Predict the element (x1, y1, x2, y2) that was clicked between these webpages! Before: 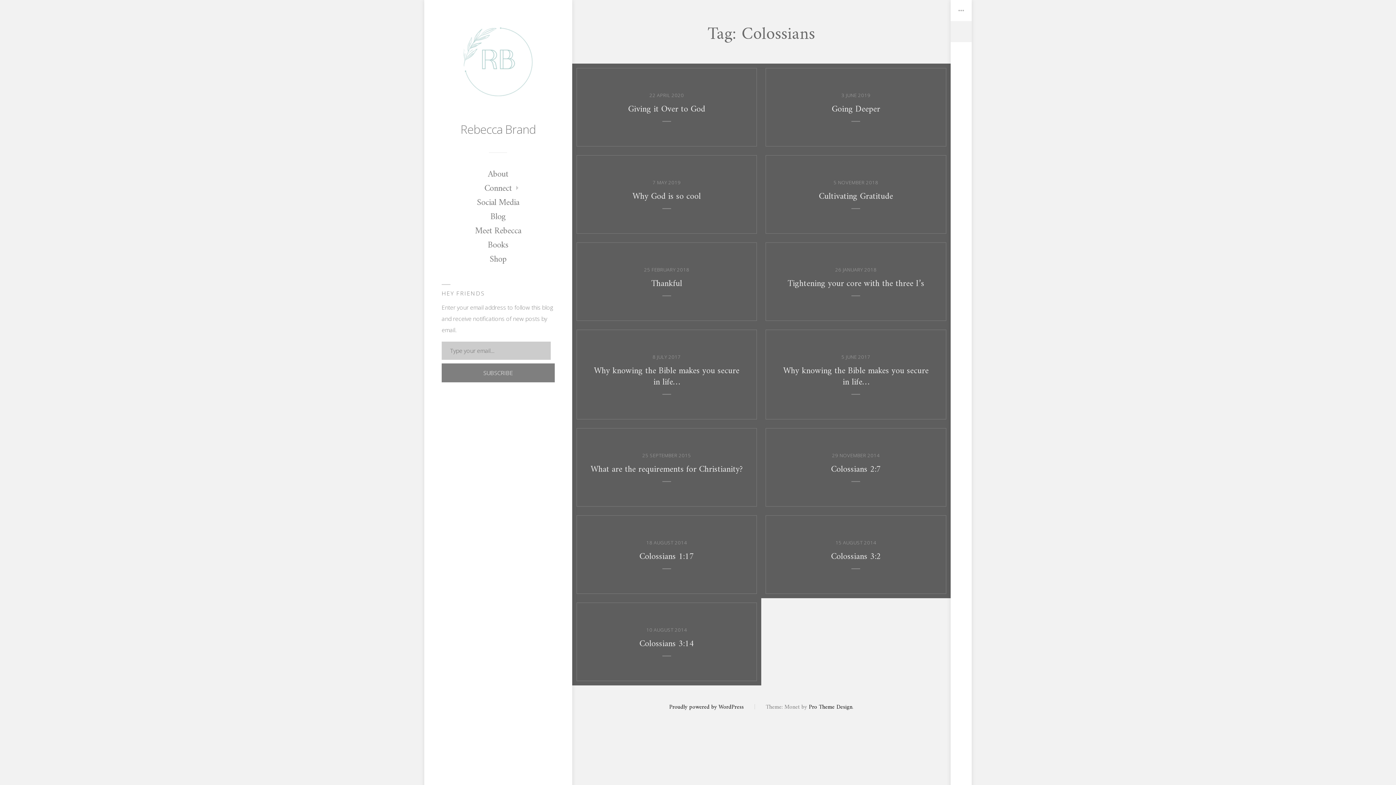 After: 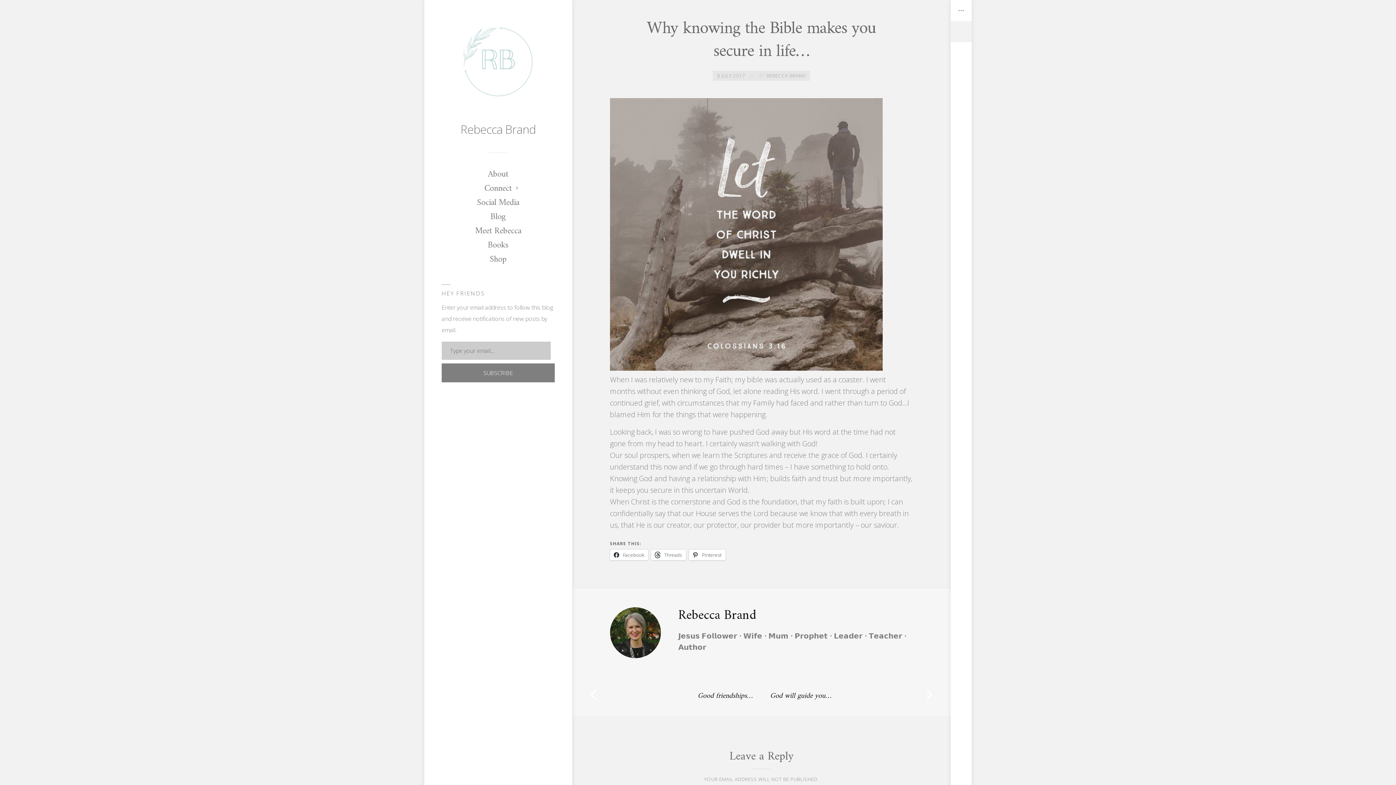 Action: bbox: (572, 325, 761, 423) label: Why knowing the Bible makes you secure in life…